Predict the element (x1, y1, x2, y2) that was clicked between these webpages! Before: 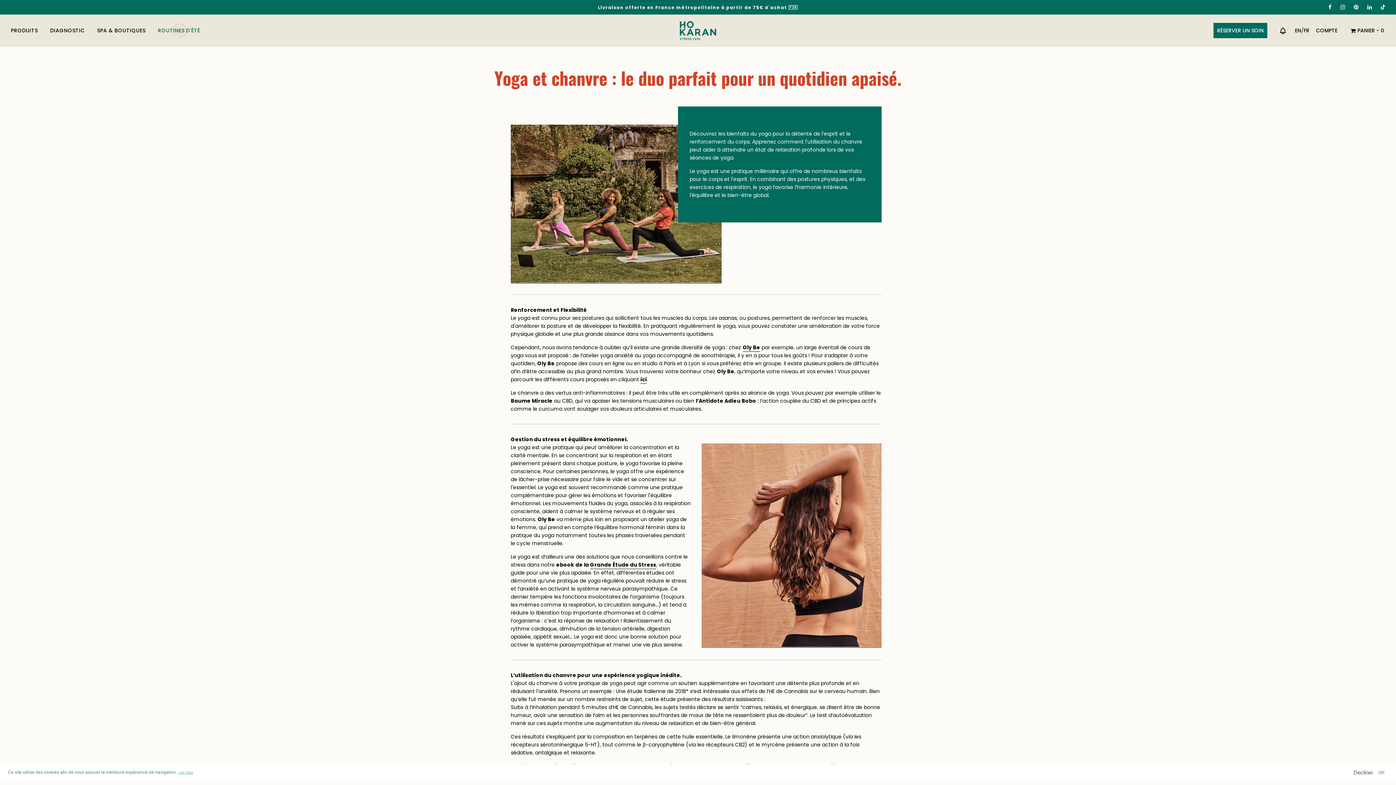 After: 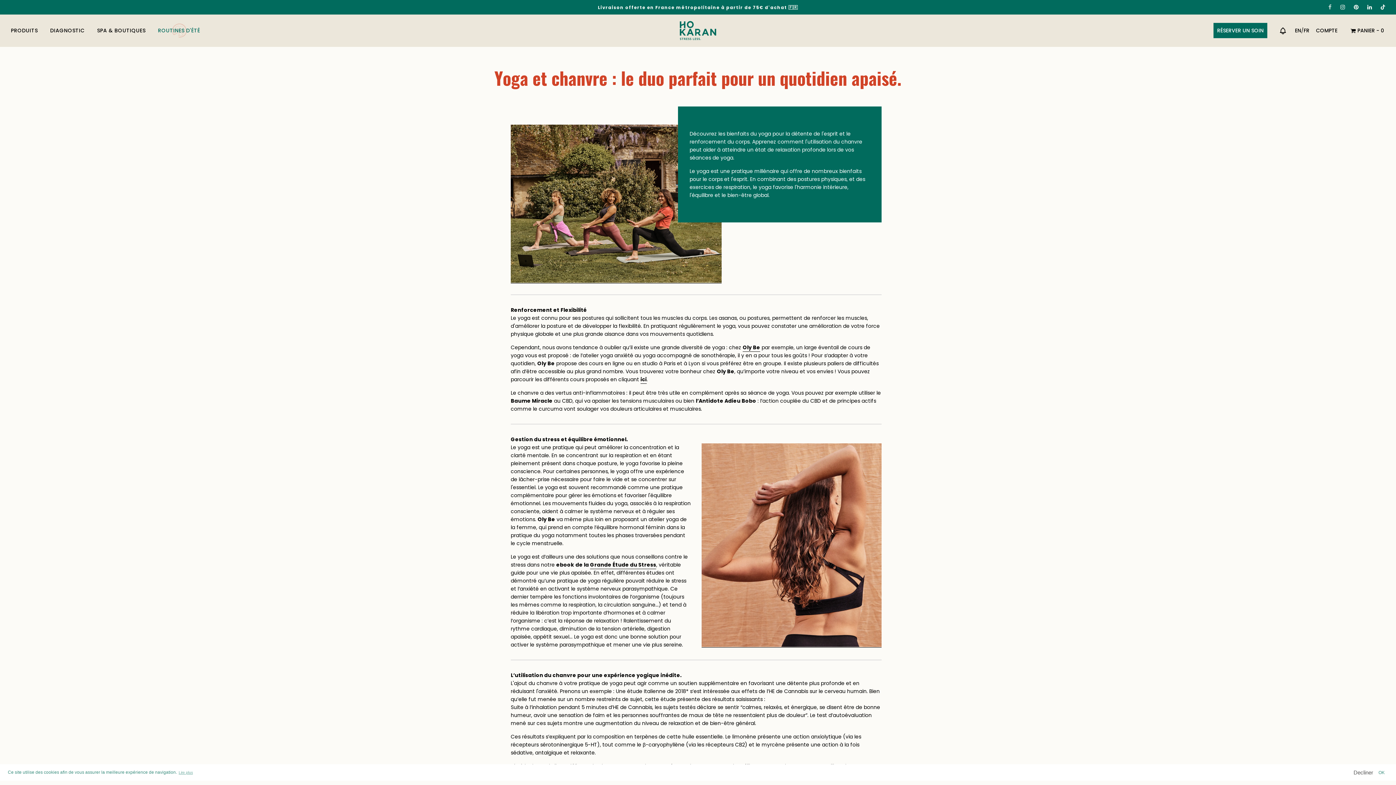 Action: bbox: (1328, 3, 1332, 11)